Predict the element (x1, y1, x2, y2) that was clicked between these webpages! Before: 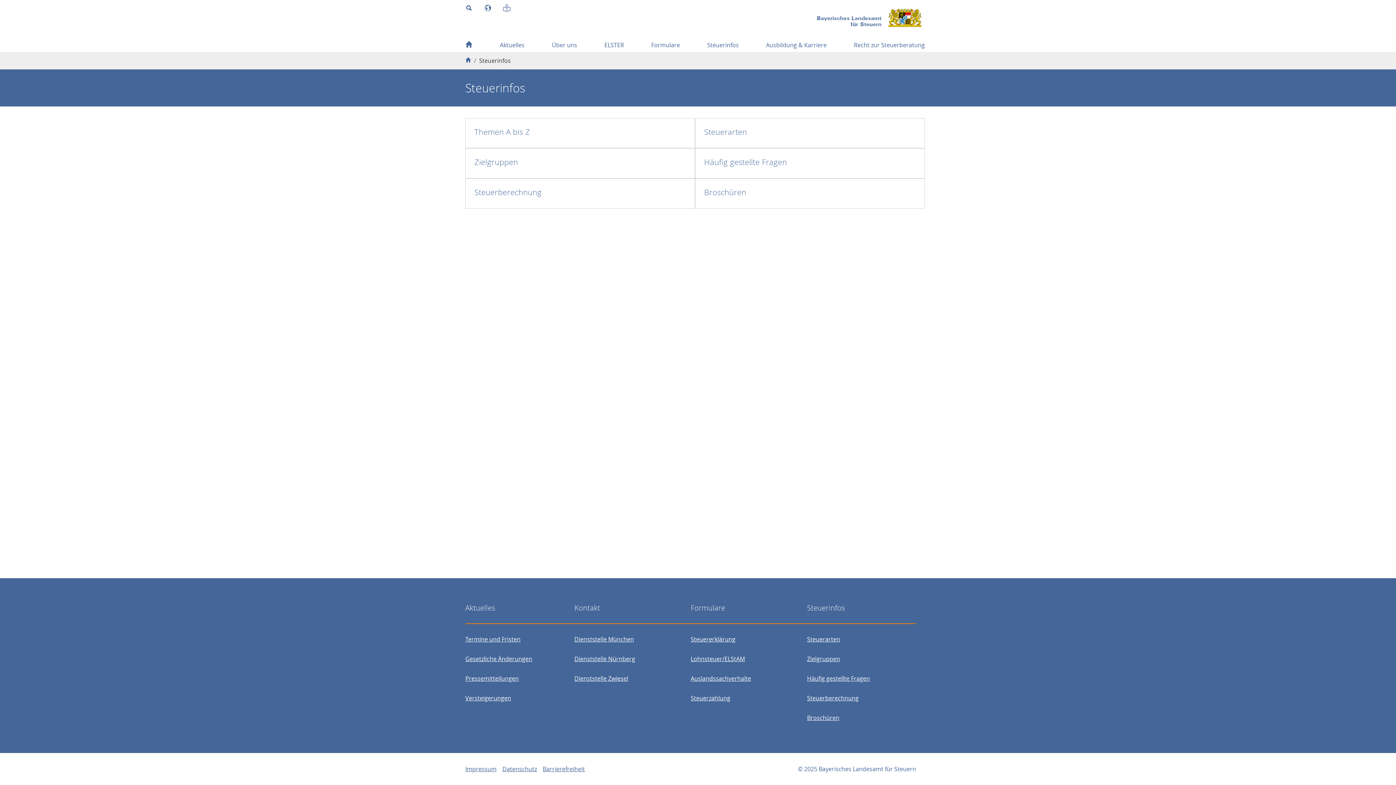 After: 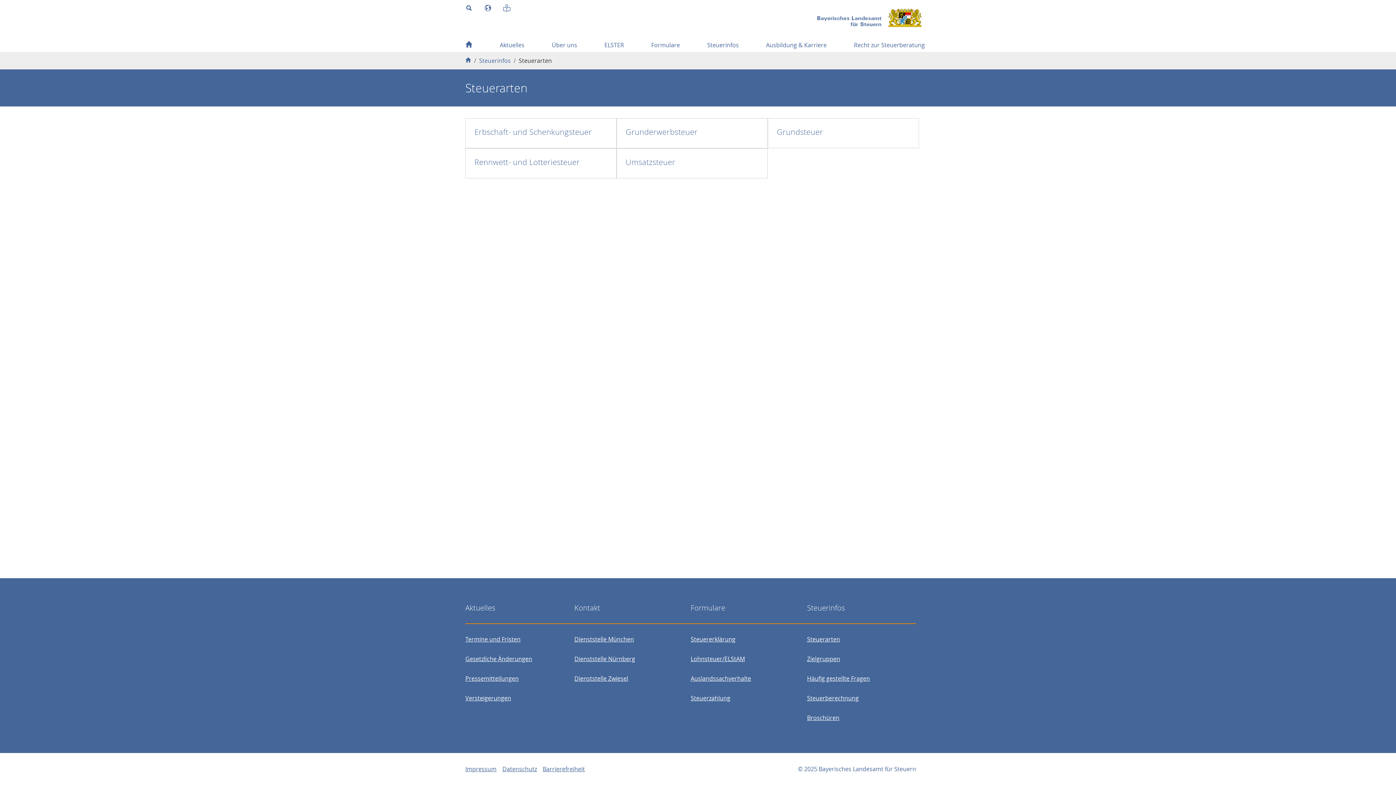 Action: label: Steuerarten bbox: (704, 126, 747, 137)